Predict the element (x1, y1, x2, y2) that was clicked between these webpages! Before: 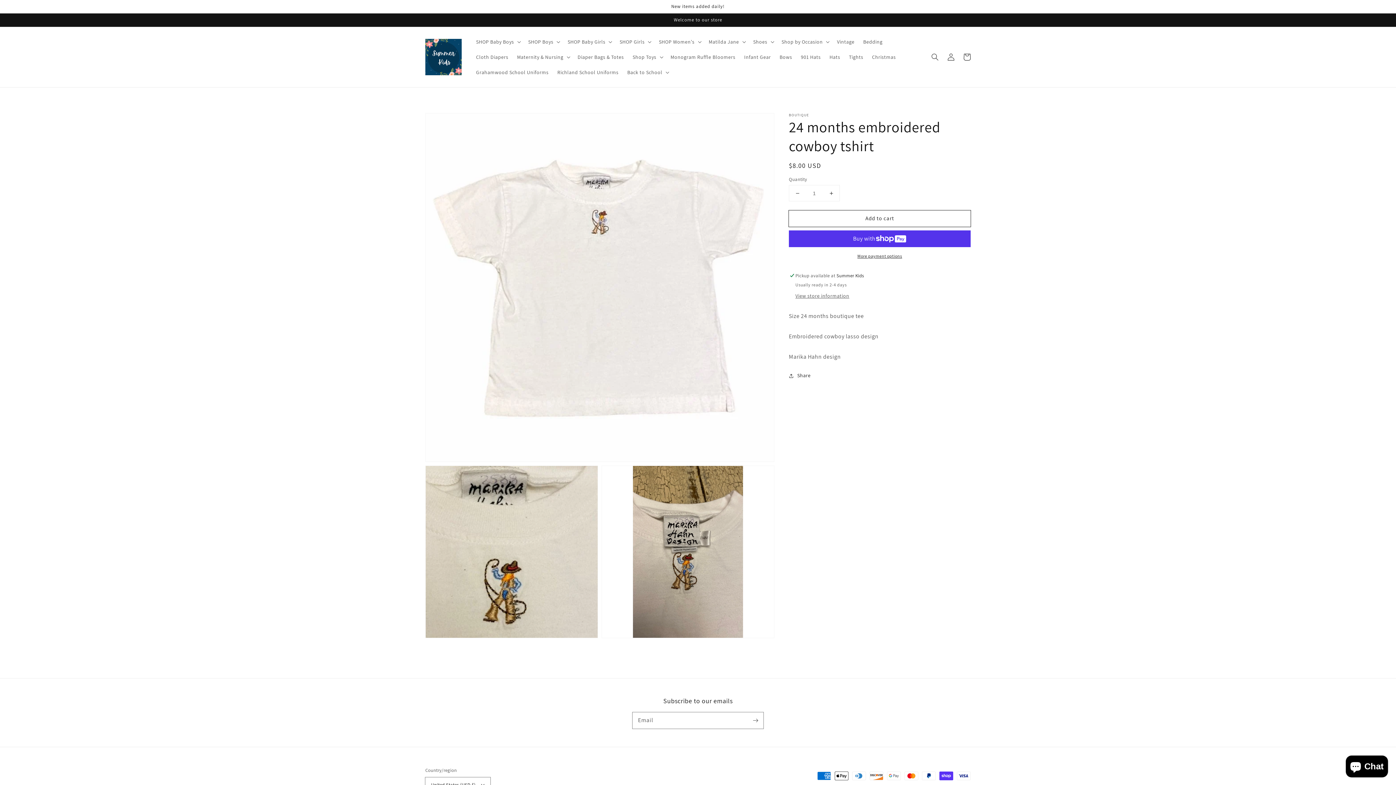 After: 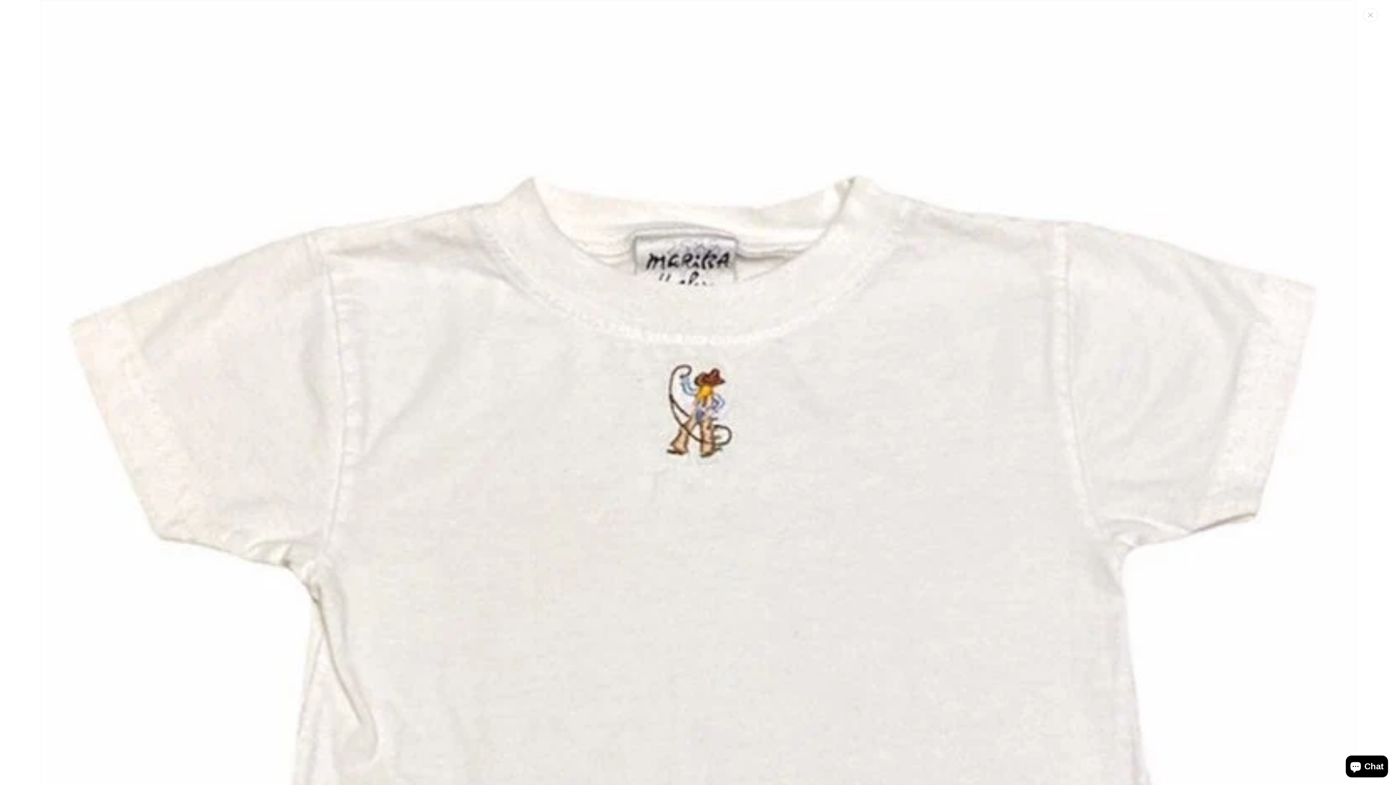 Action: label: Open media 1 in gallery view bbox: (425, 113, 774, 461)